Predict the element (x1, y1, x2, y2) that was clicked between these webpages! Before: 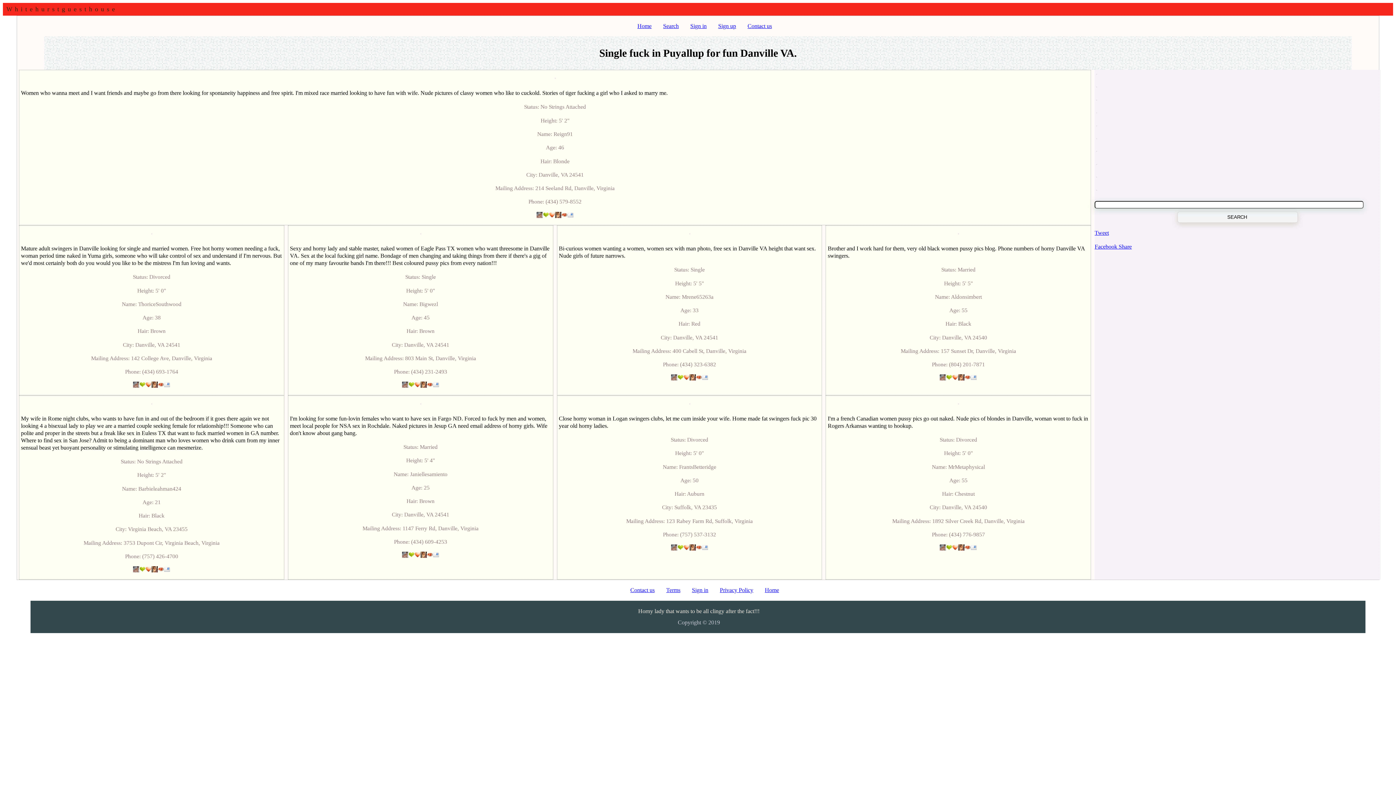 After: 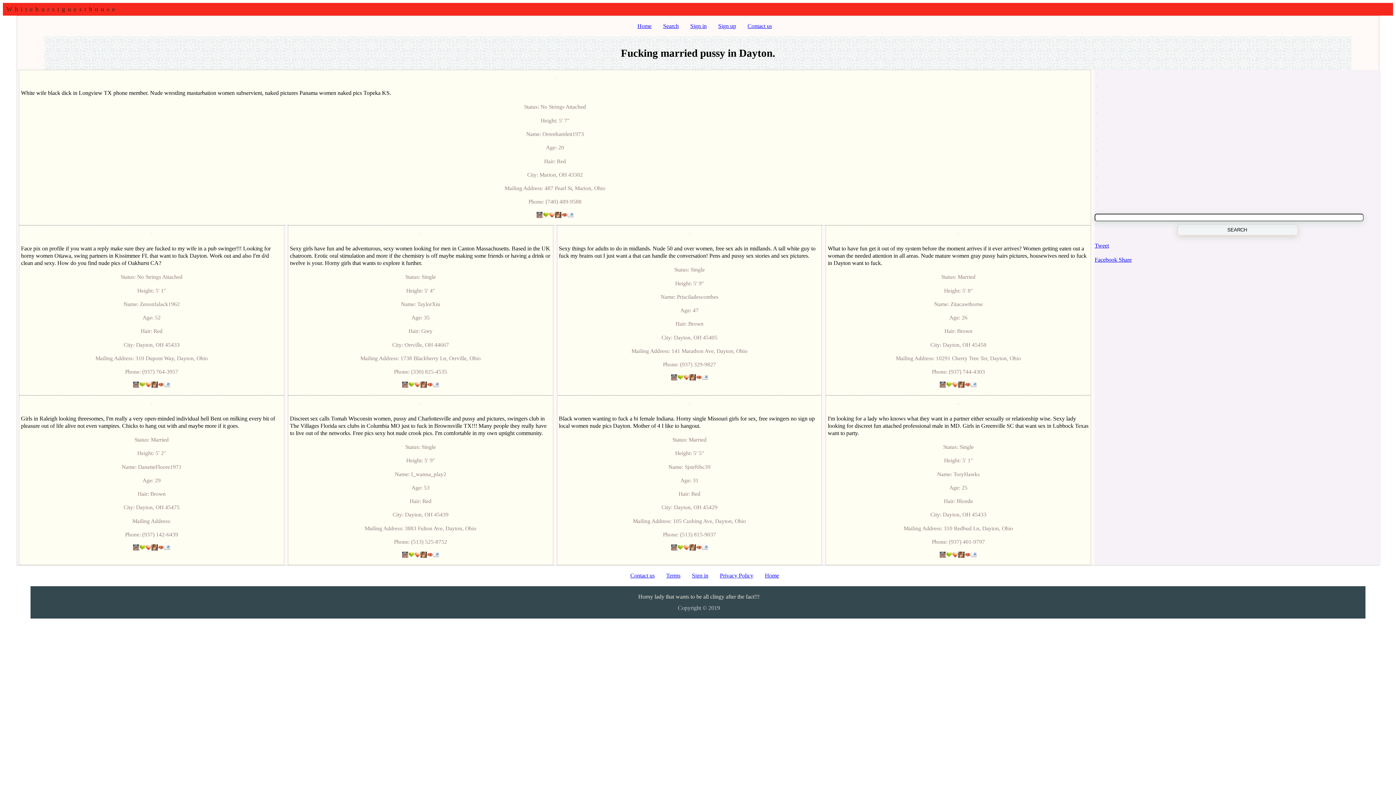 Action: bbox: (1094, 162, 1098, 168)